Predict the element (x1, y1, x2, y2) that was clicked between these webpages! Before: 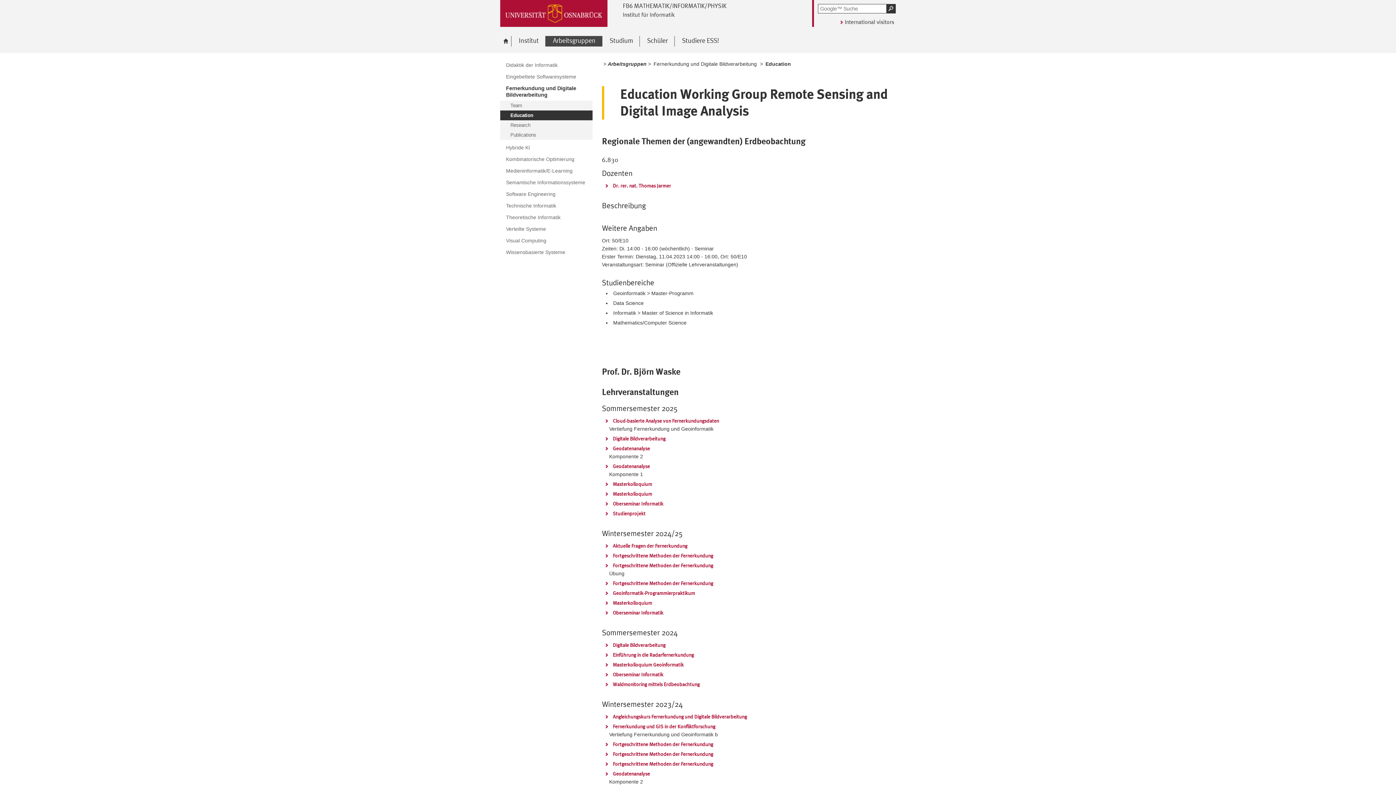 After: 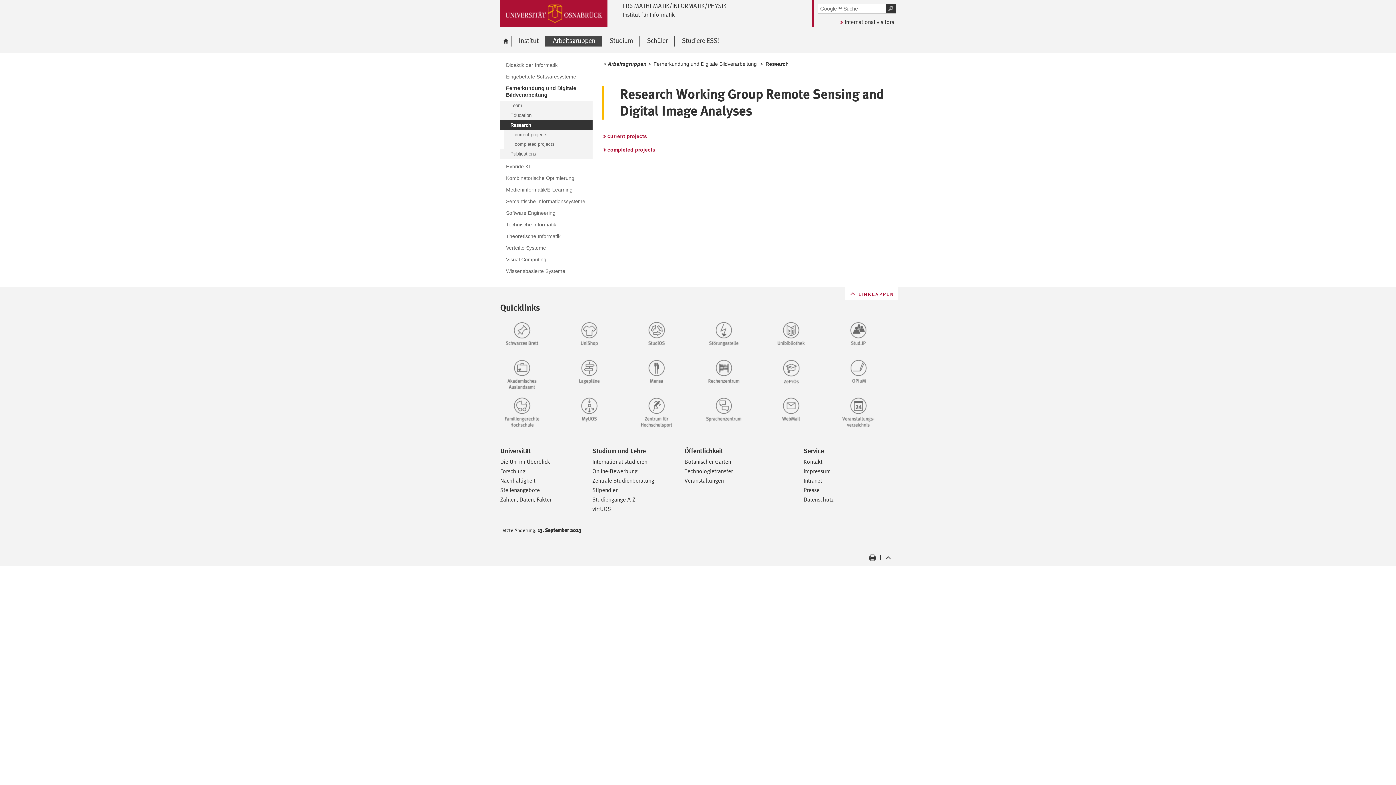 Action: bbox: (500, 120, 592, 130) label: Research